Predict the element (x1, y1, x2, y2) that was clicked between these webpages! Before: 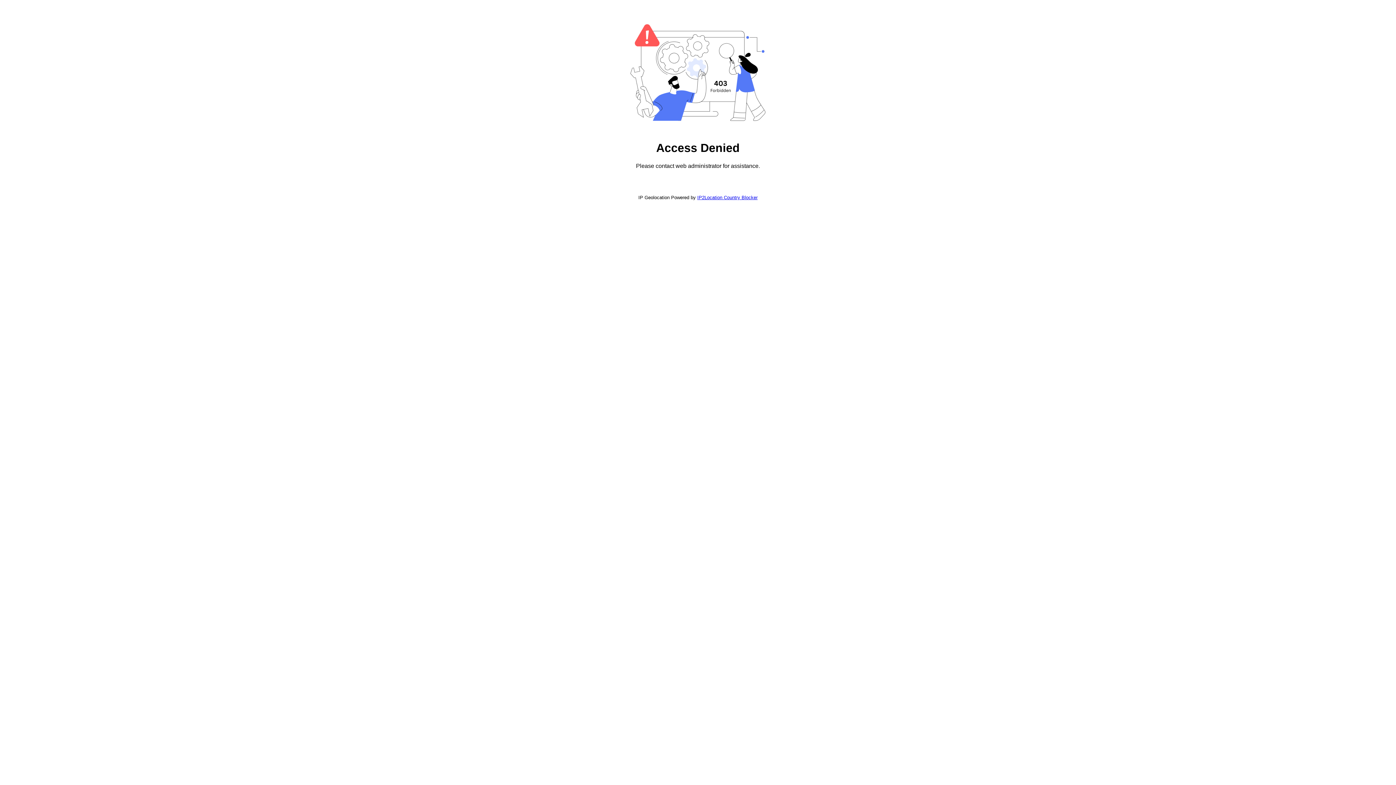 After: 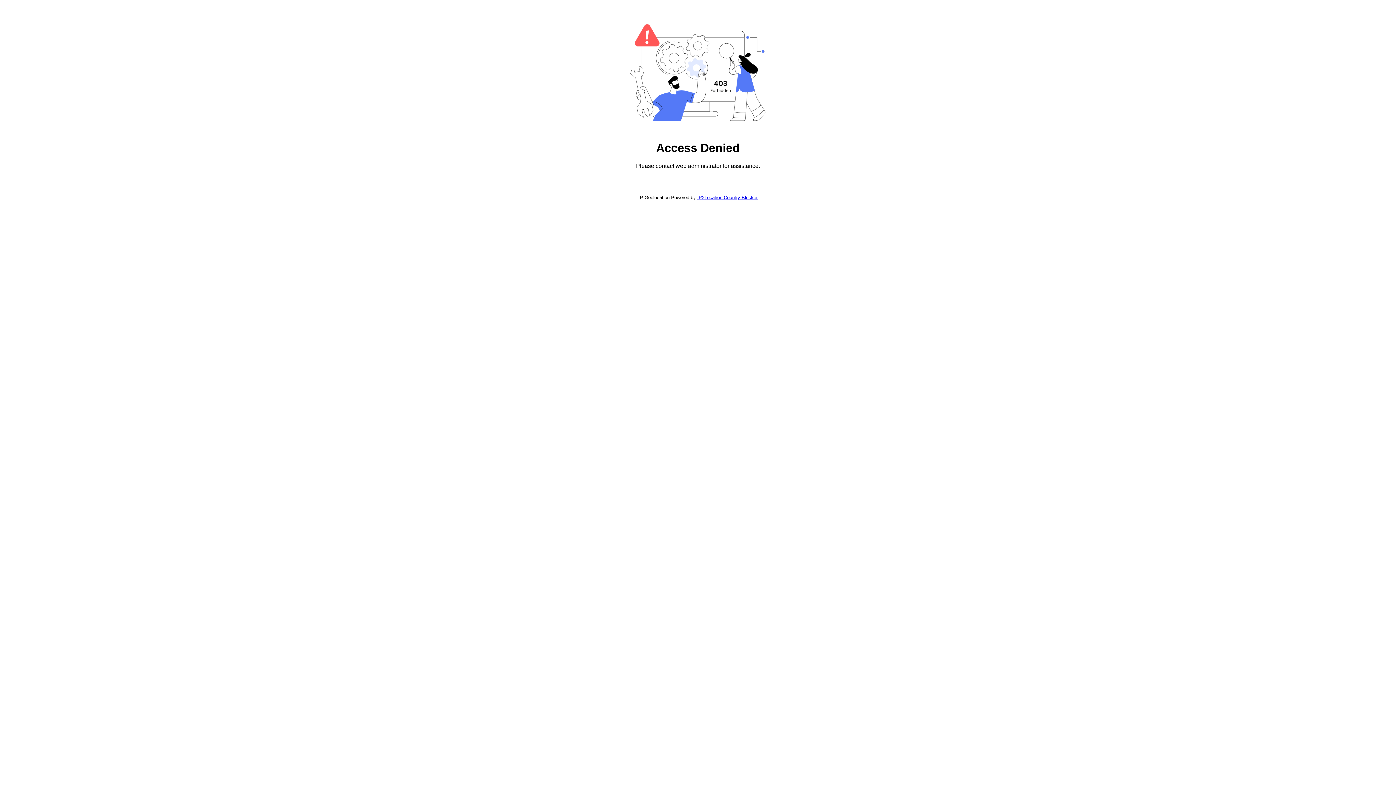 Action: label: IP2Location Country Blocker bbox: (697, 194, 757, 200)